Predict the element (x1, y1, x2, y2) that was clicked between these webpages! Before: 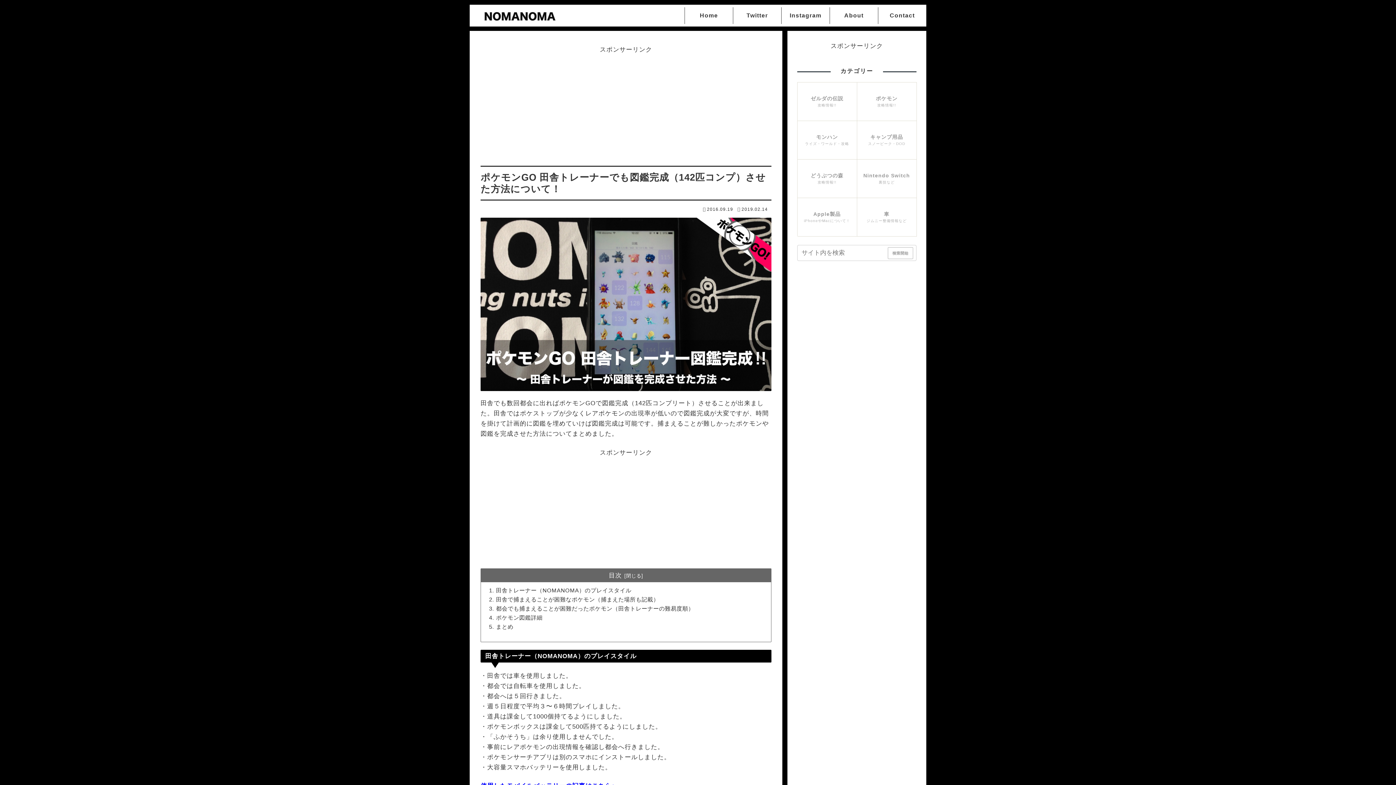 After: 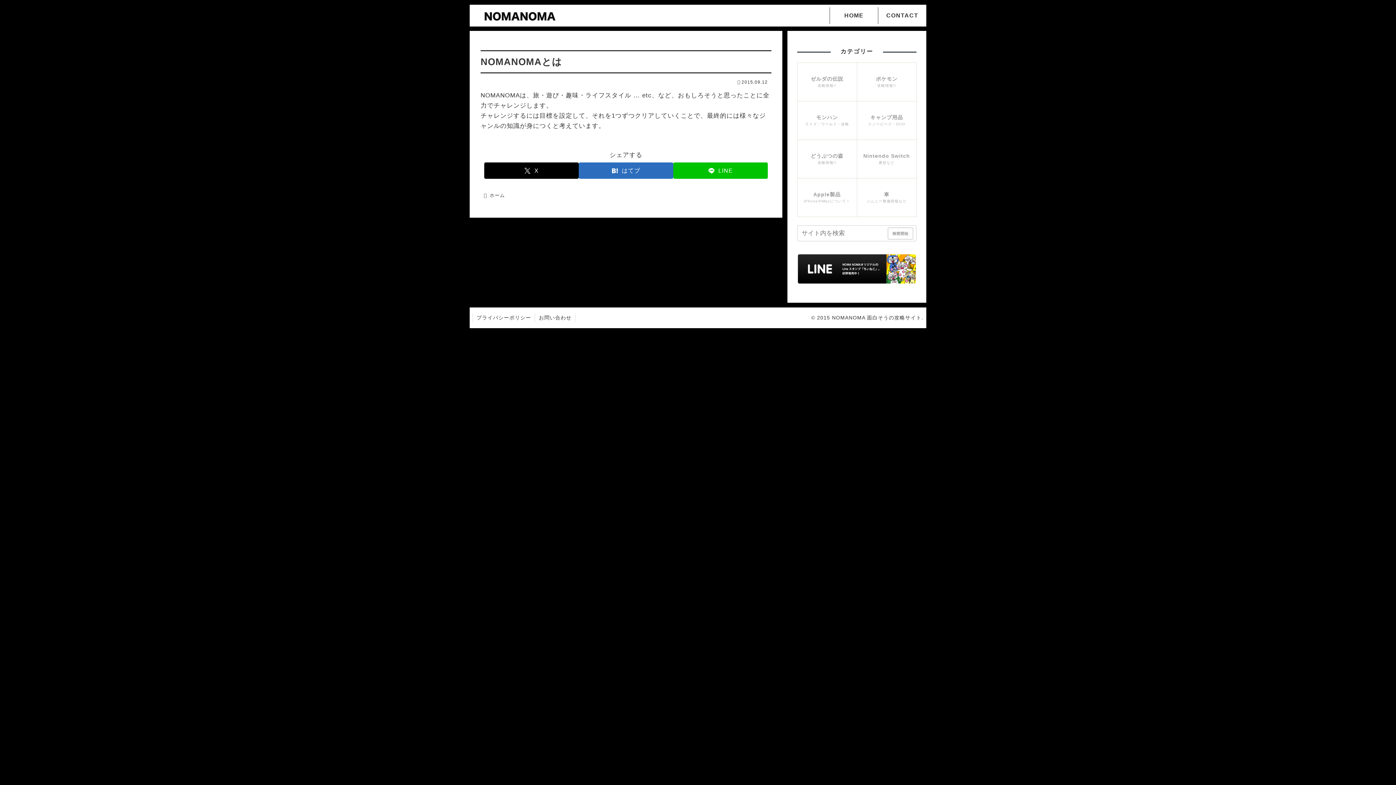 Action: bbox: (829, 7, 878, 23) label: About